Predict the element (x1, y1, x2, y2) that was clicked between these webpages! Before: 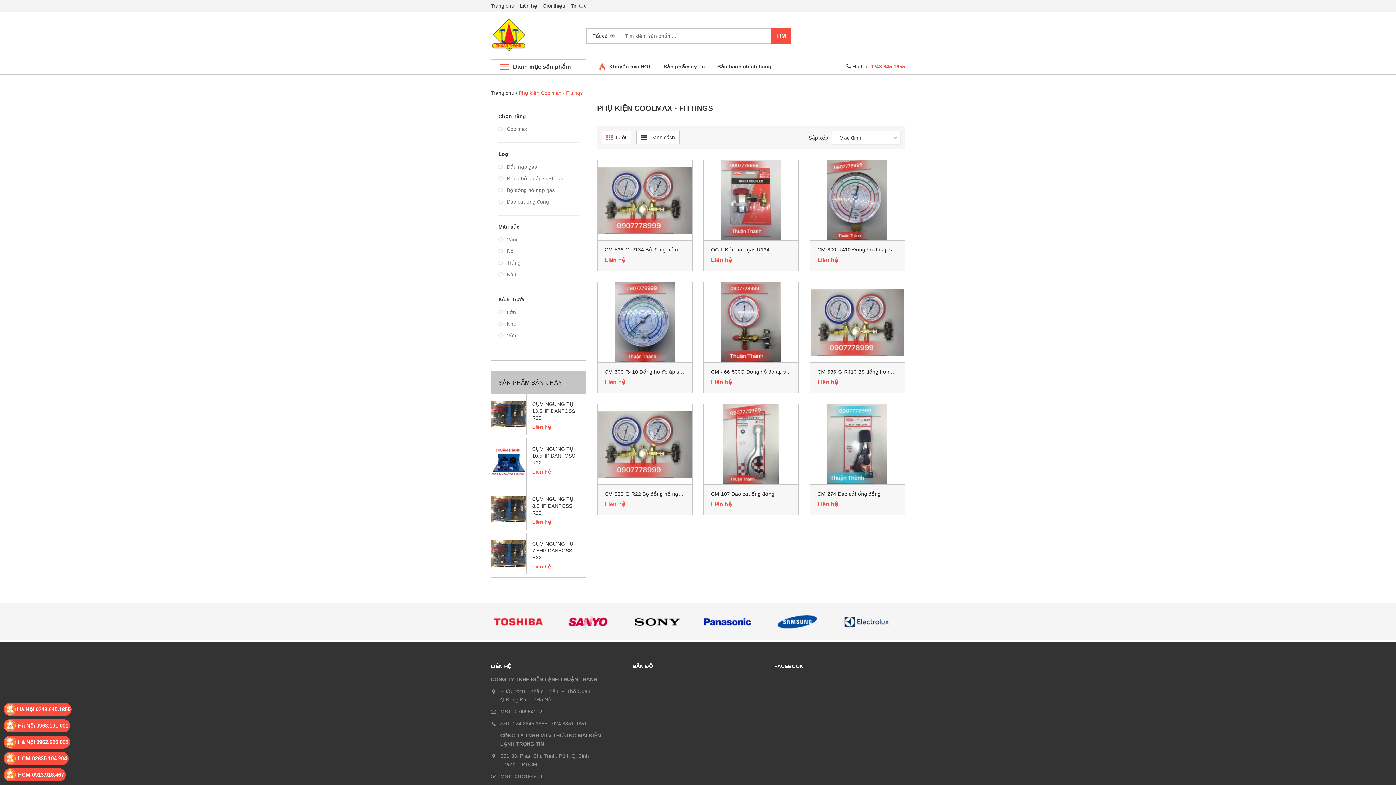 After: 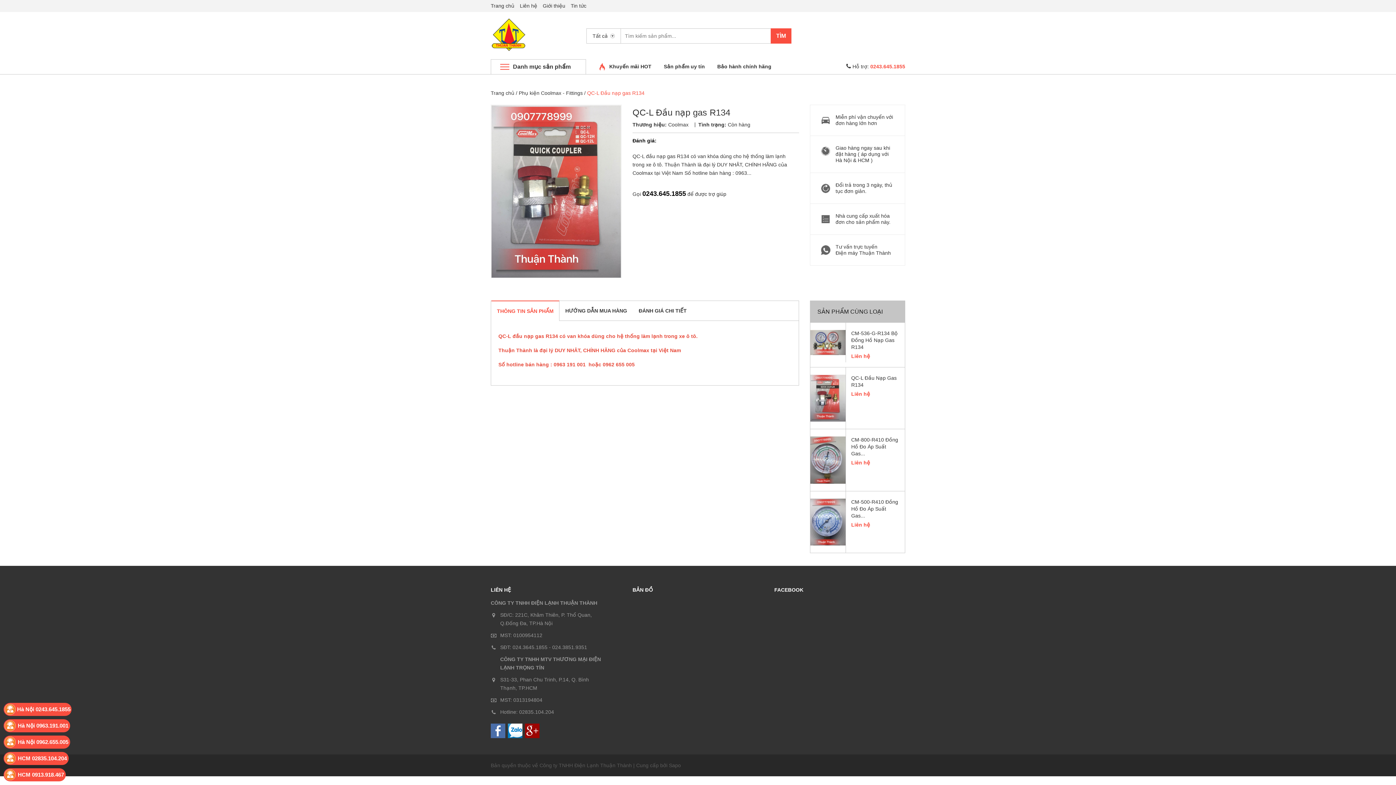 Action: label: QC-L Đầu nạp gas R134 bbox: (711, 246, 769, 252)